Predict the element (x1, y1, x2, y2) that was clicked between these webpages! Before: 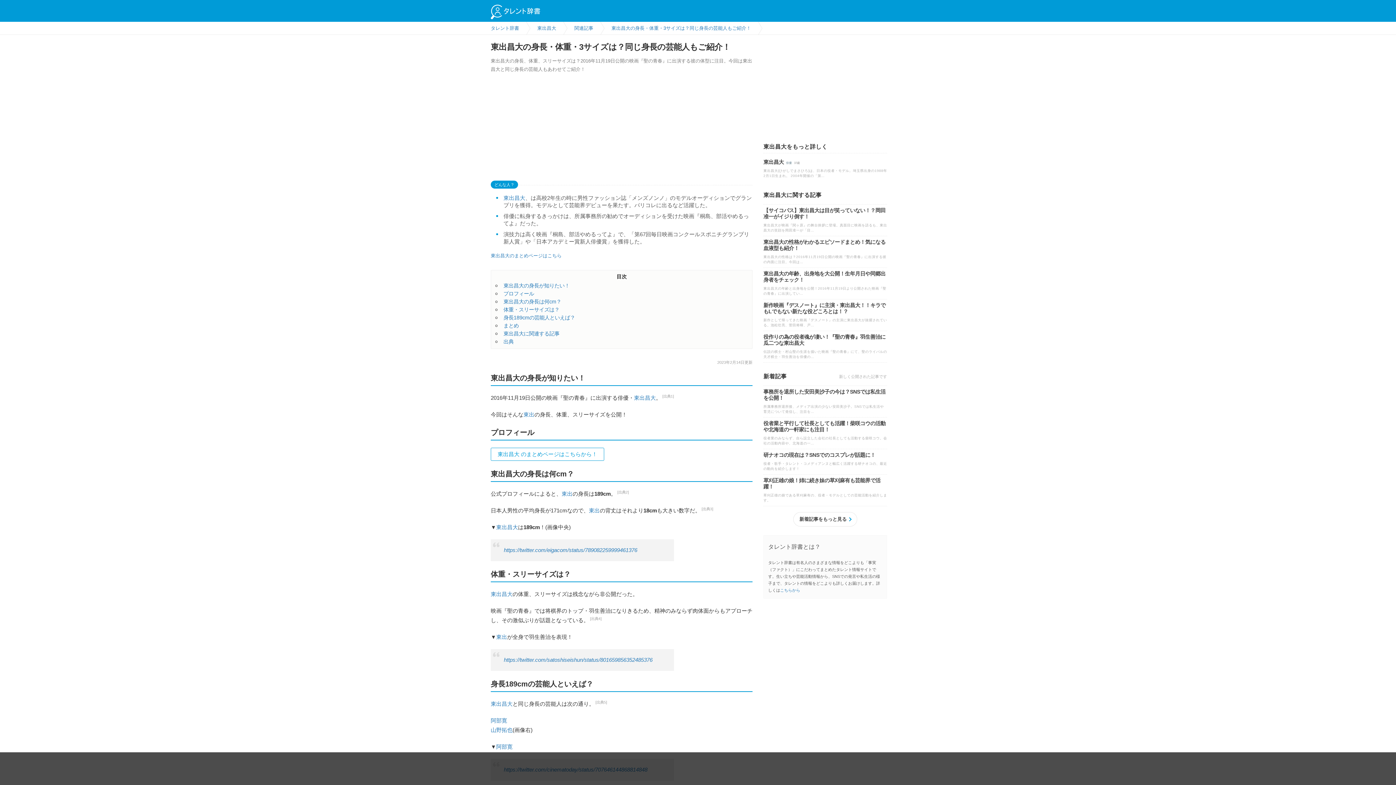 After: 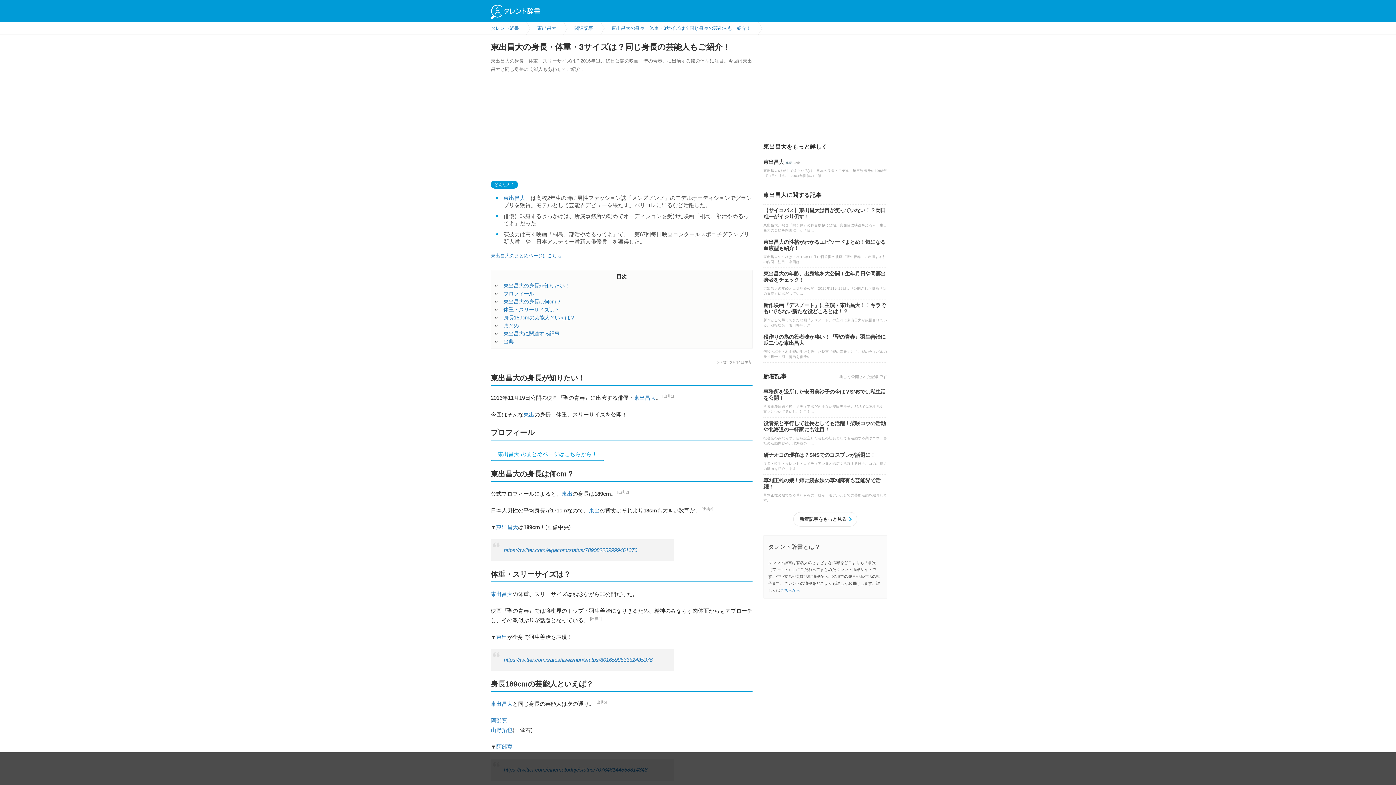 Action: bbox: (611, 23, 751, 32) label: 東出昌大の身長・体重・3サイズは？同じ身長の芸能人もご紹介！